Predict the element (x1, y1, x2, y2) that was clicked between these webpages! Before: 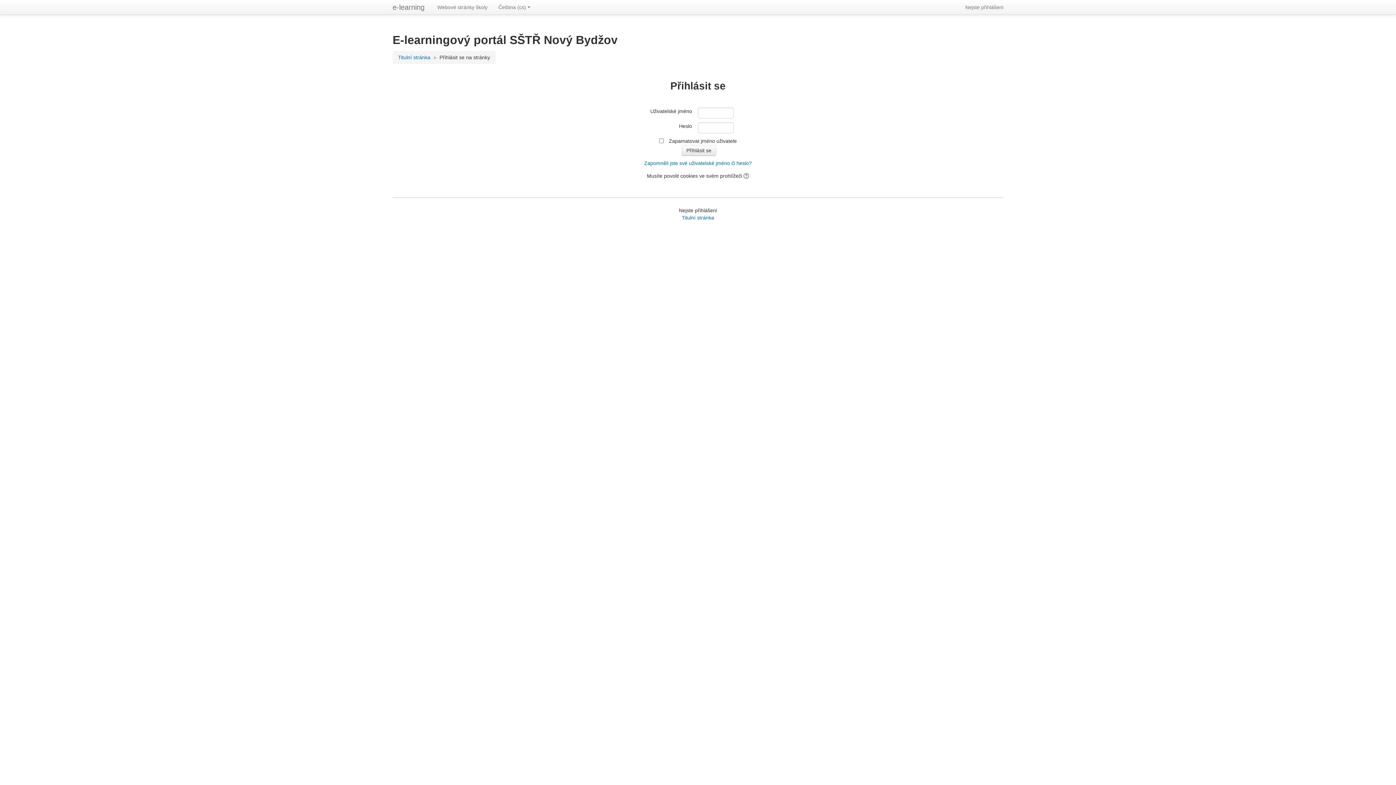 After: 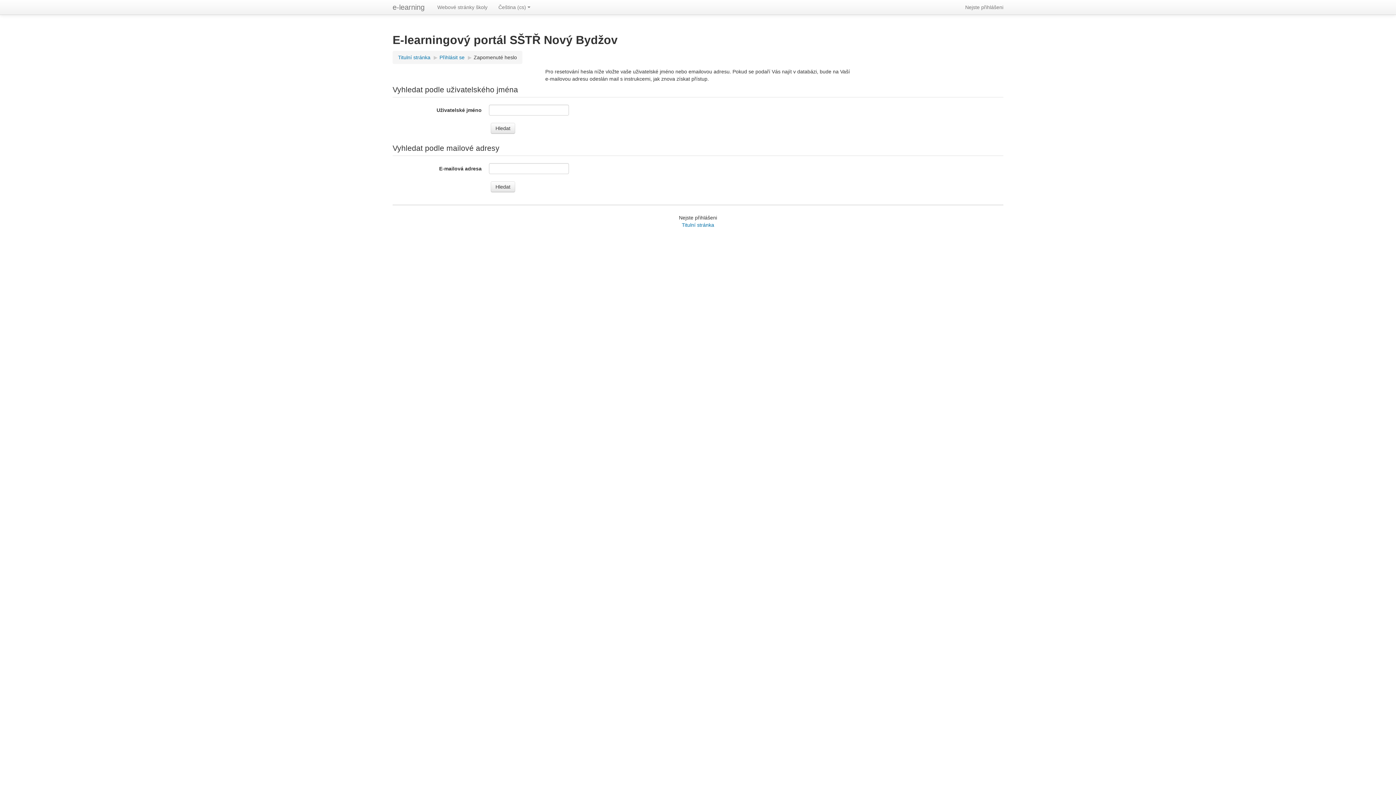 Action: bbox: (644, 160, 752, 166) label: Zapomněli jste své uživatelské jméno či heslo?